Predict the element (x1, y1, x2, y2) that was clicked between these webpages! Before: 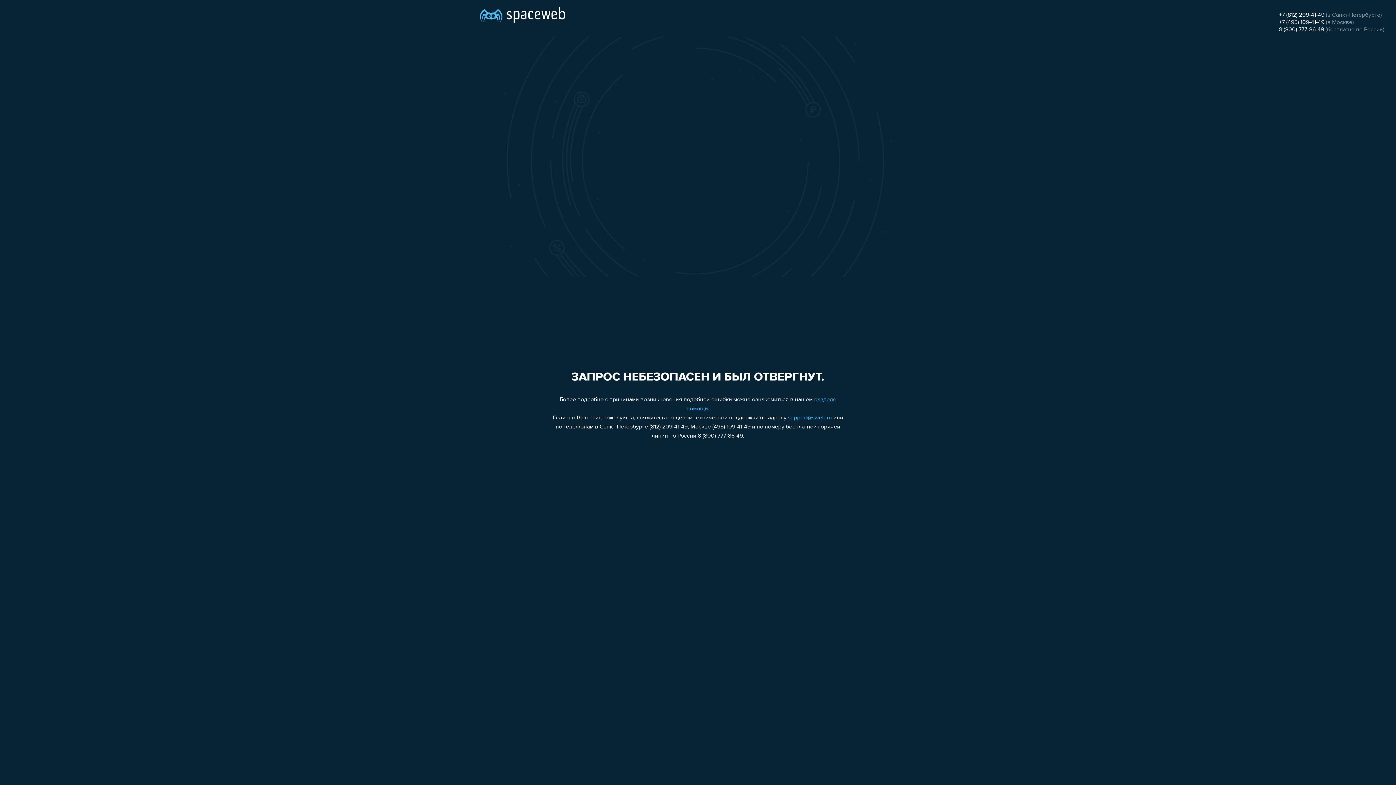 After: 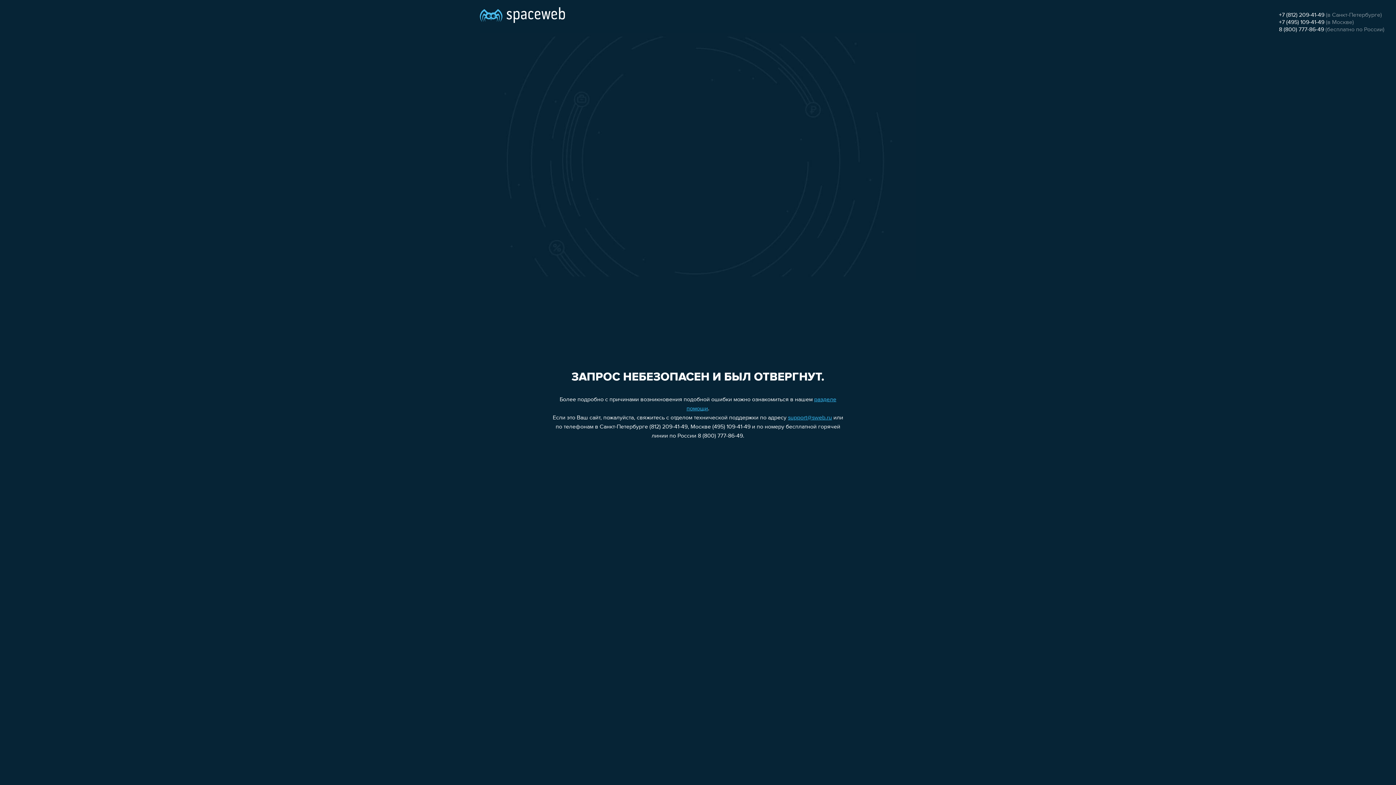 Action: bbox: (1279, 19, 1324, 25) label: +7 (495) 109-41-49